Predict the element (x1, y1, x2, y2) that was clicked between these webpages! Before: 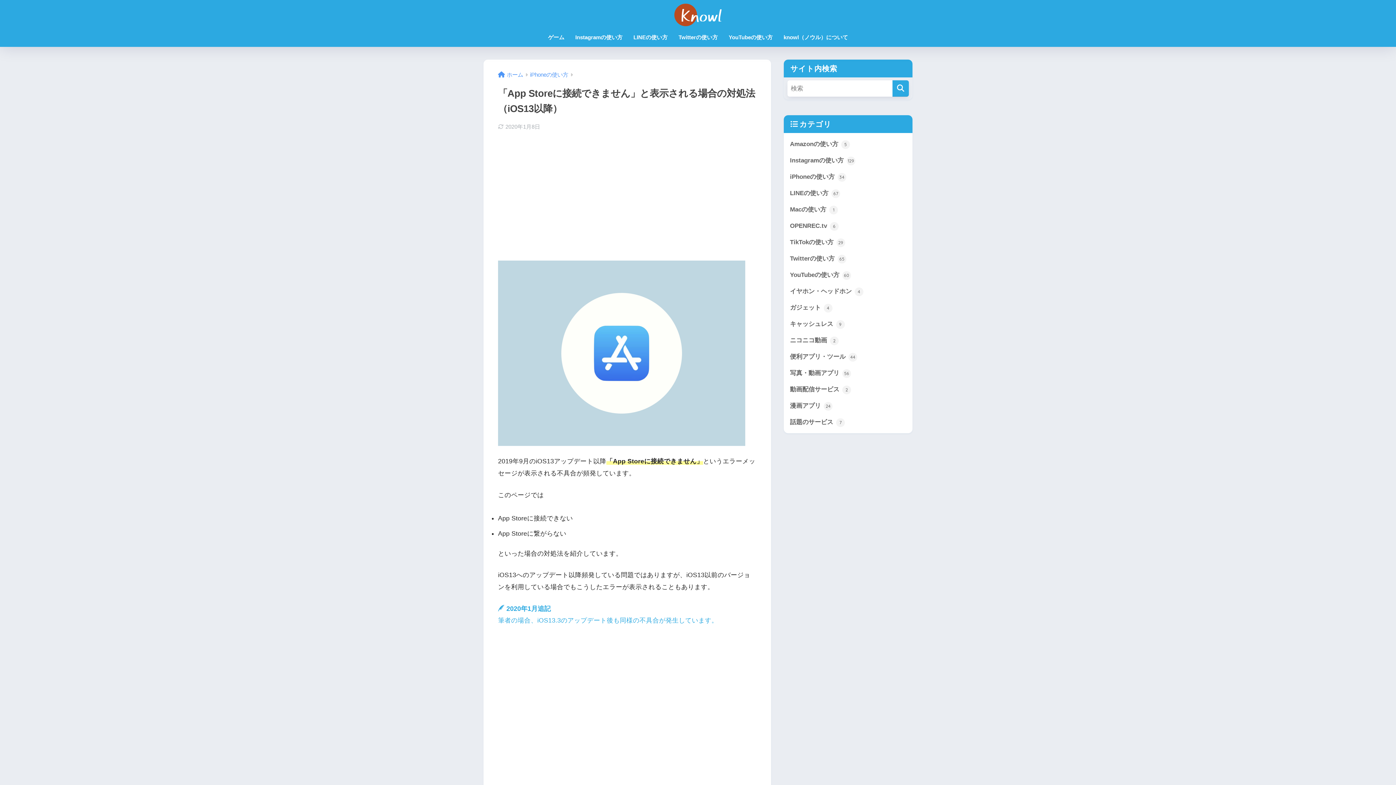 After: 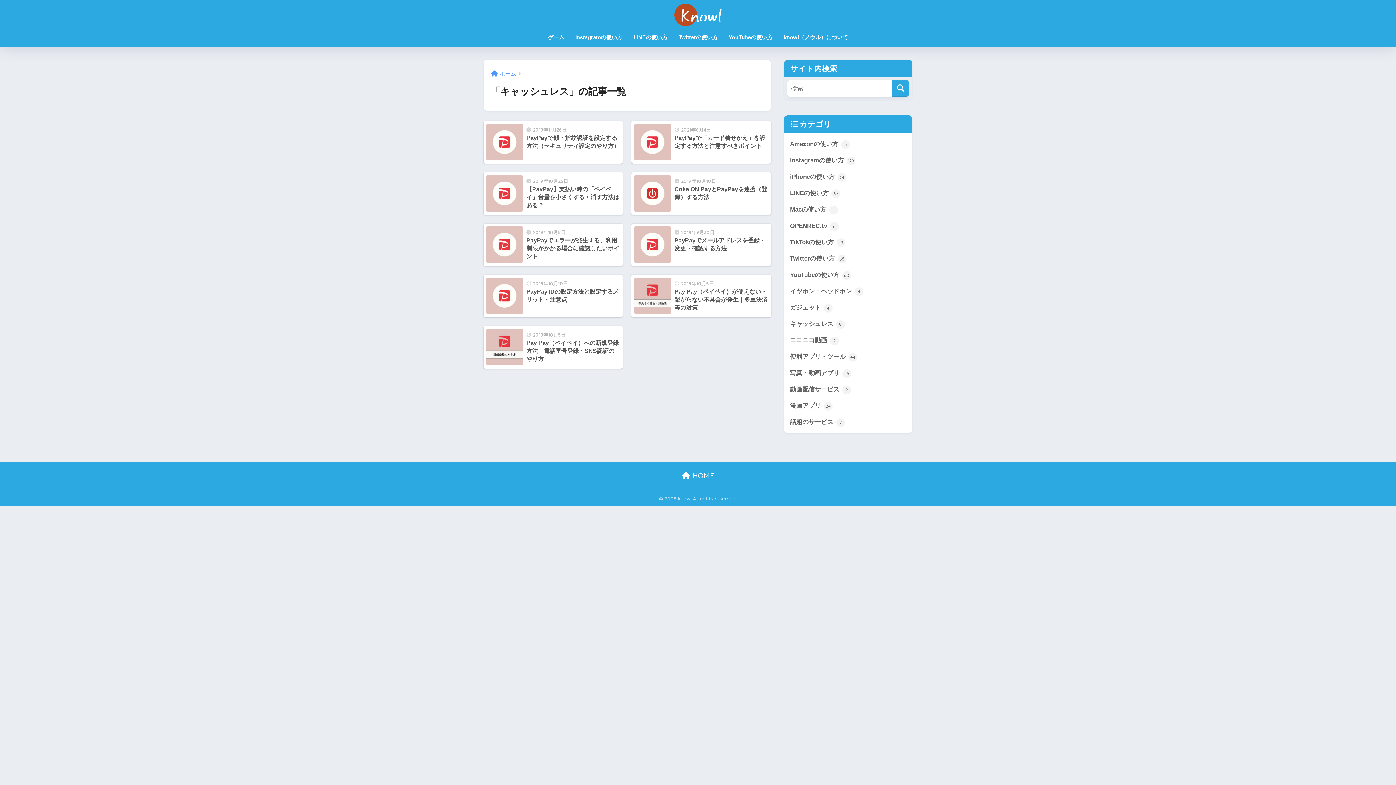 Action: bbox: (787, 316, 909, 332) label: キャッシュレス 9